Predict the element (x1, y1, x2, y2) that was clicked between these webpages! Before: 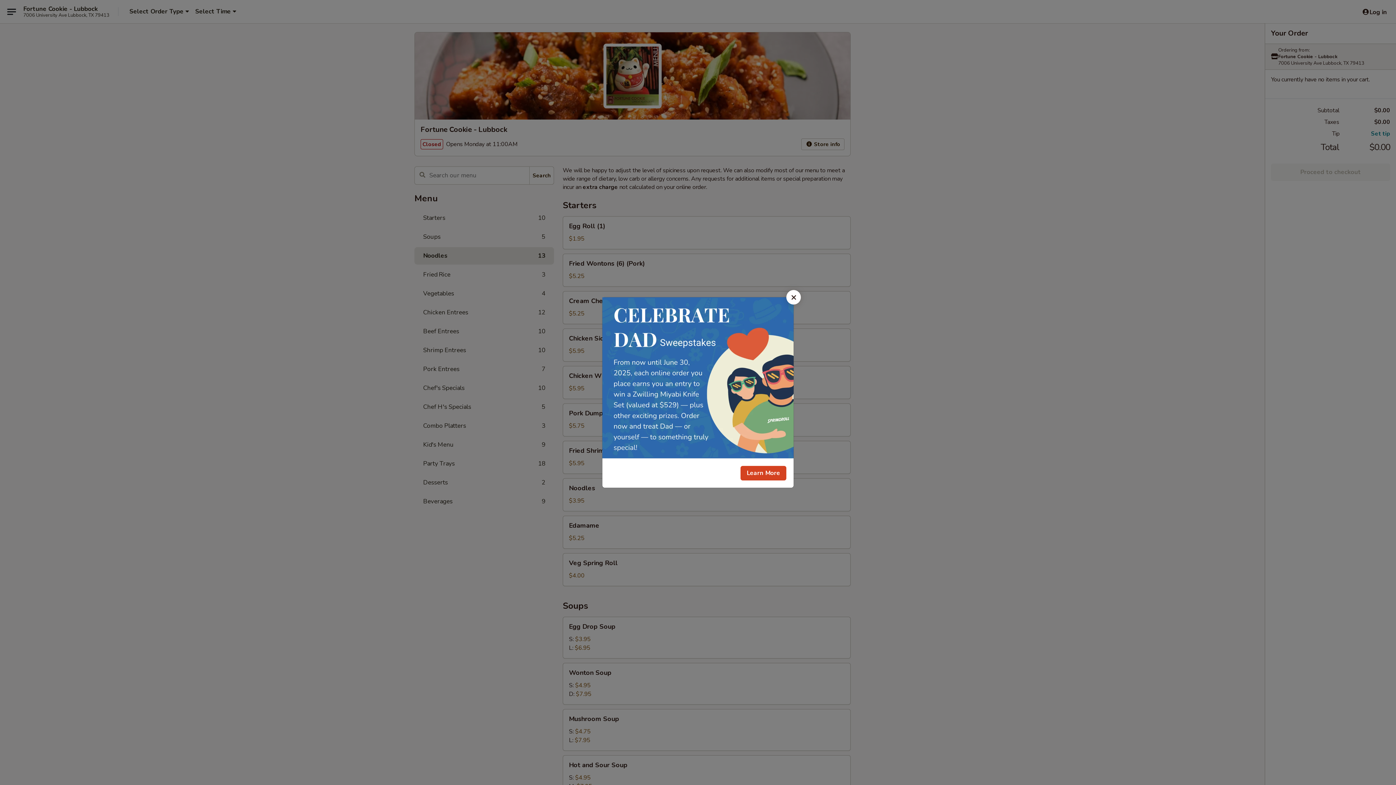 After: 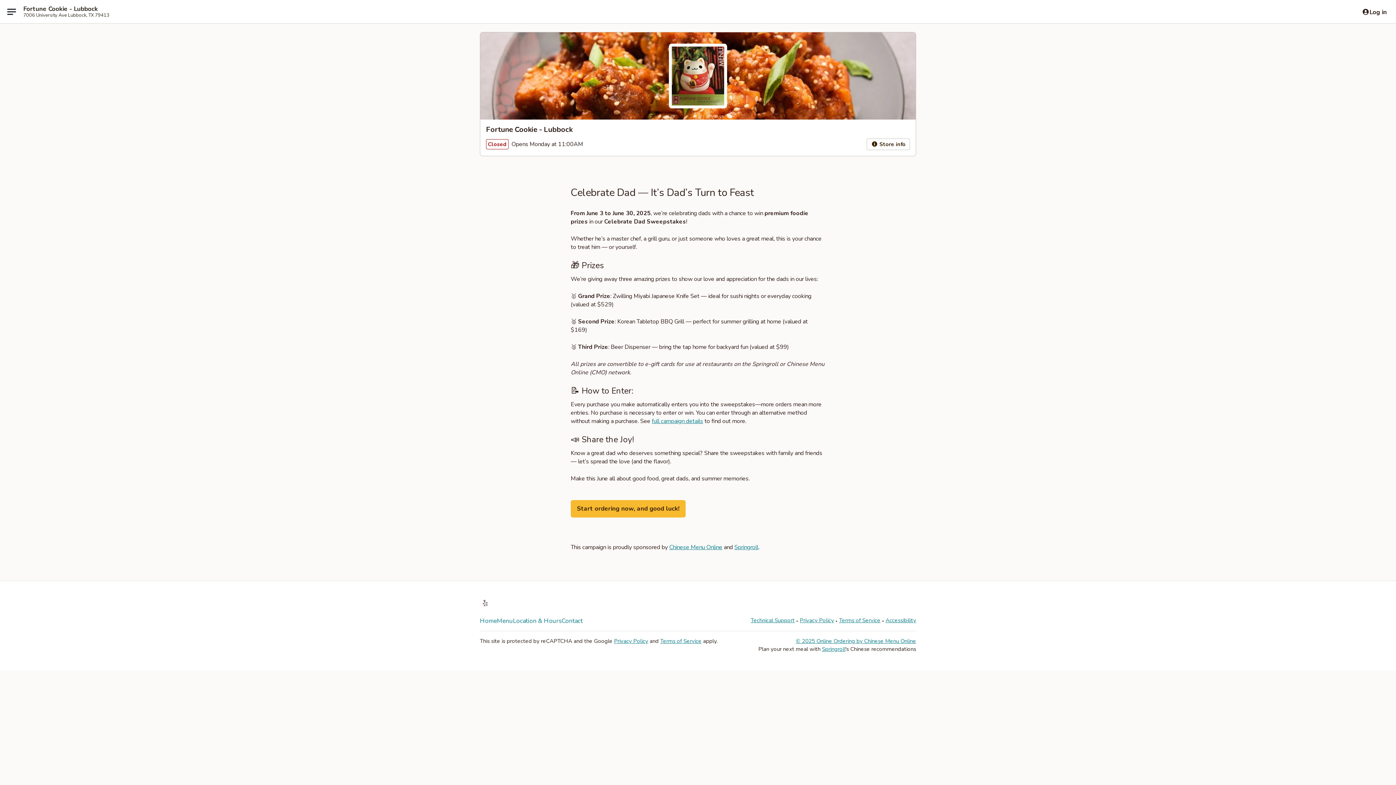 Action: bbox: (740, 466, 786, 480) label: Learn More